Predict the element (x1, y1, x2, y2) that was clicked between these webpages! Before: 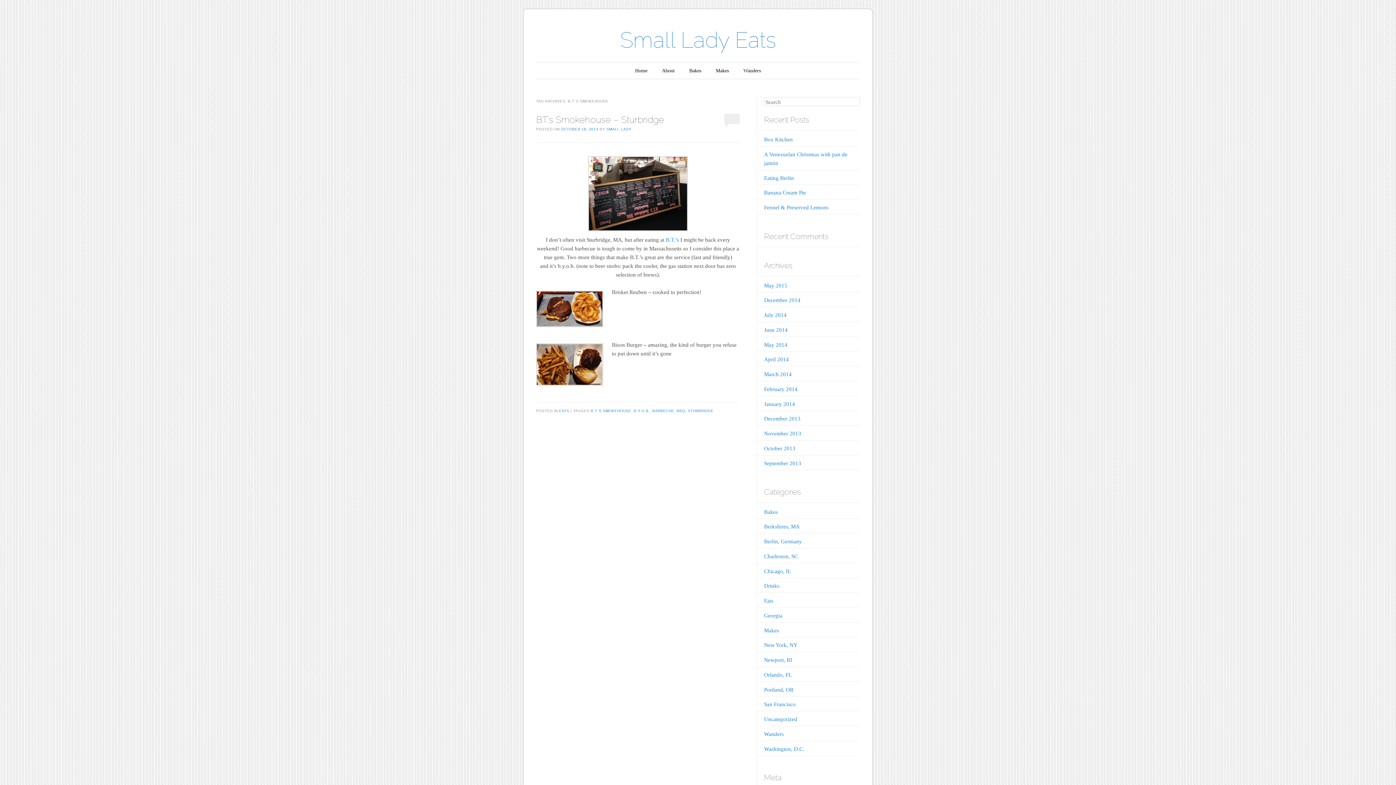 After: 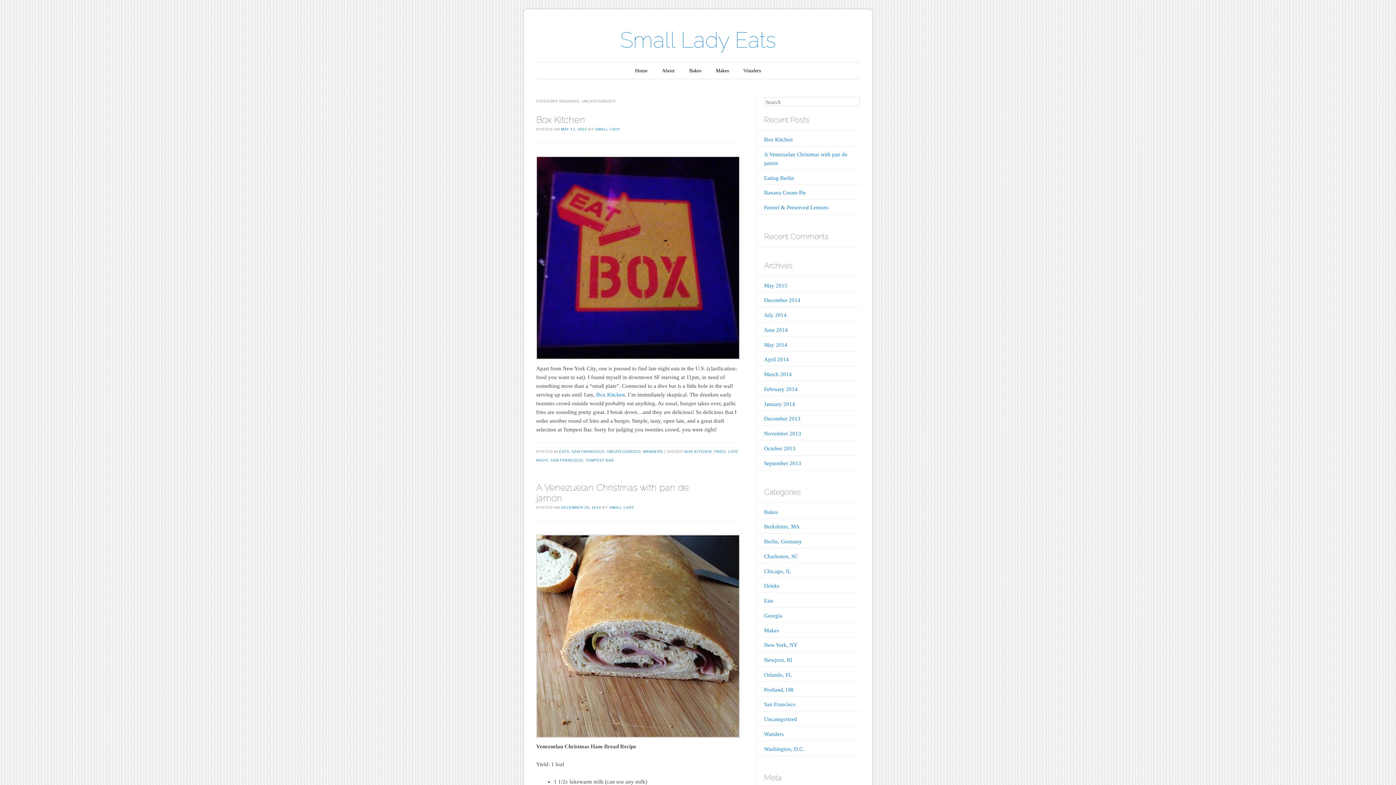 Action: bbox: (764, 716, 797, 722) label: Uncategorized